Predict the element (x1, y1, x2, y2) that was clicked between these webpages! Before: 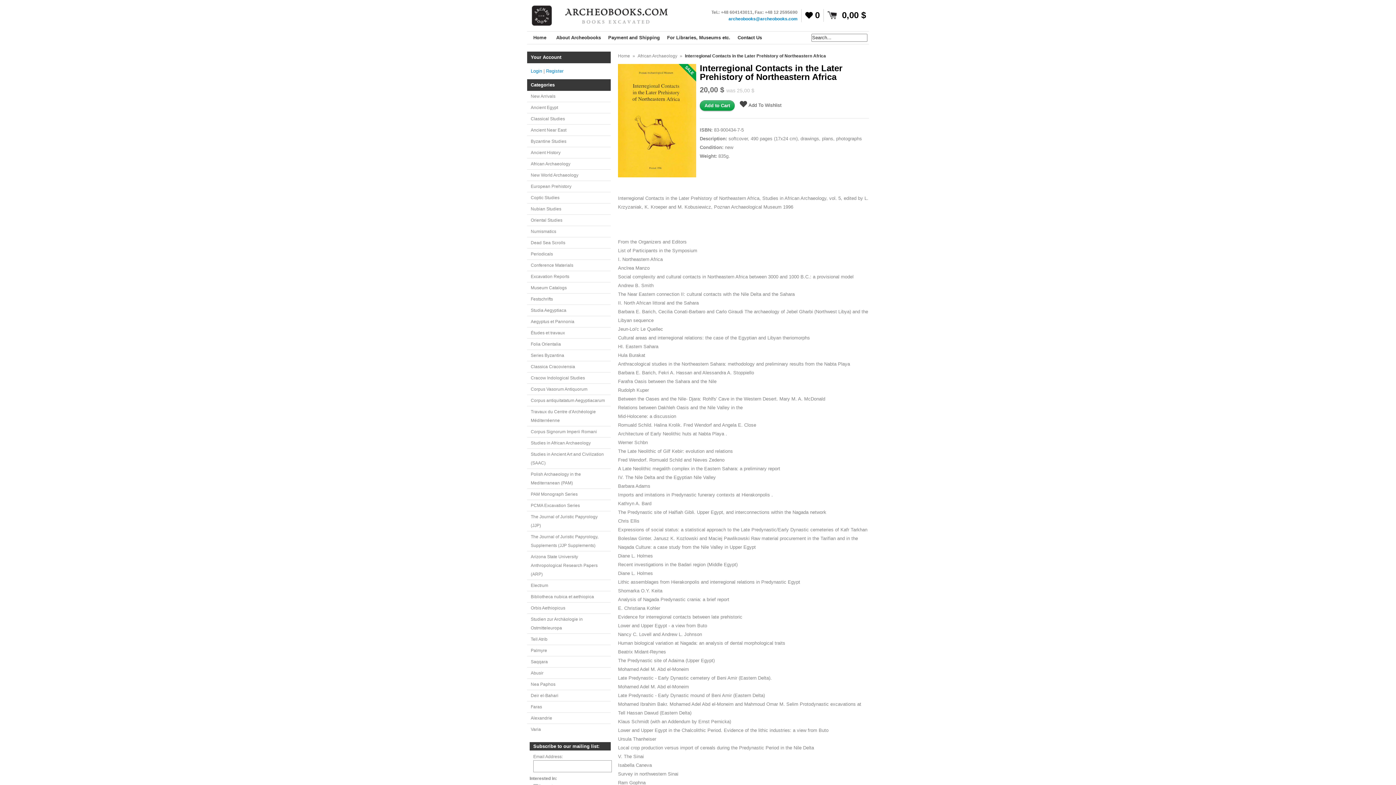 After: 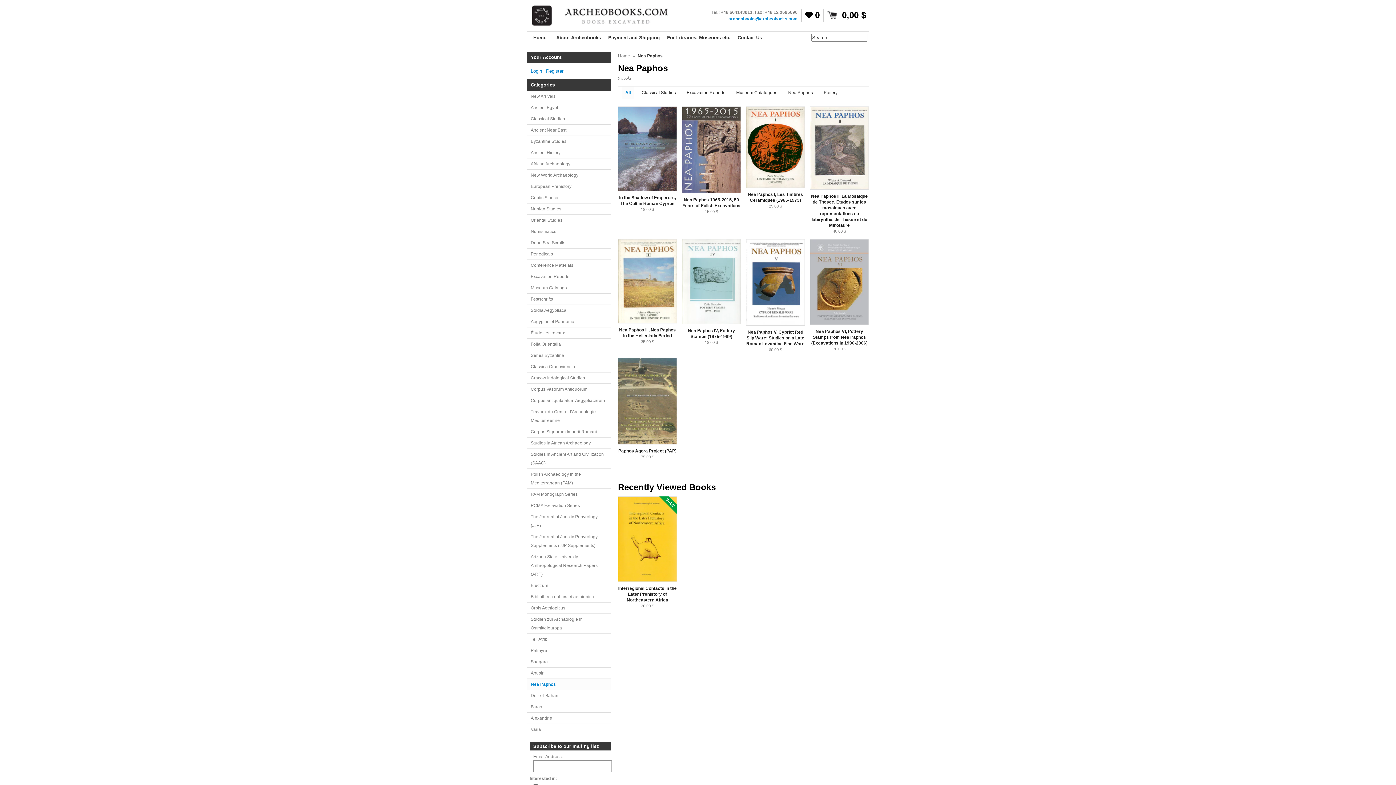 Action: bbox: (527, 679, 610, 690) label: Nea Paphos